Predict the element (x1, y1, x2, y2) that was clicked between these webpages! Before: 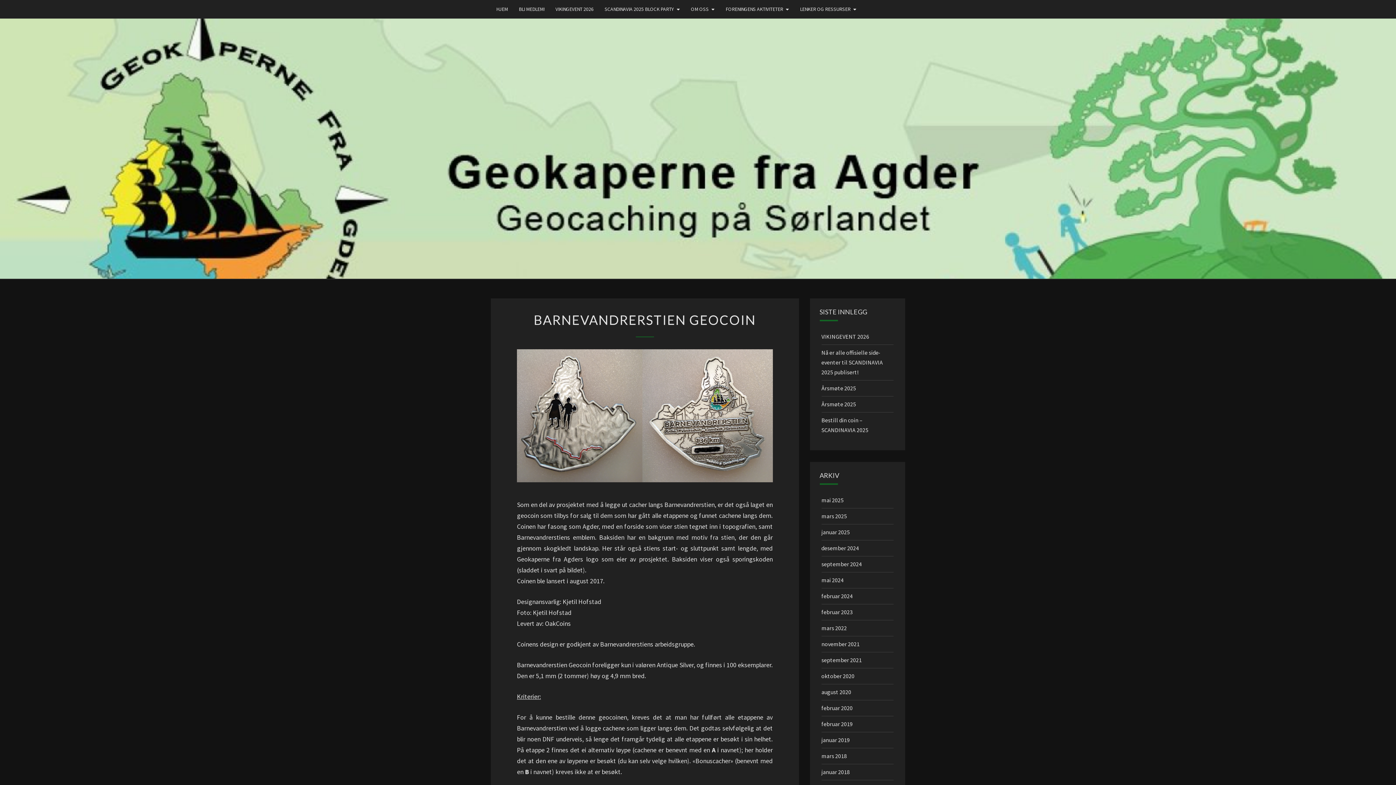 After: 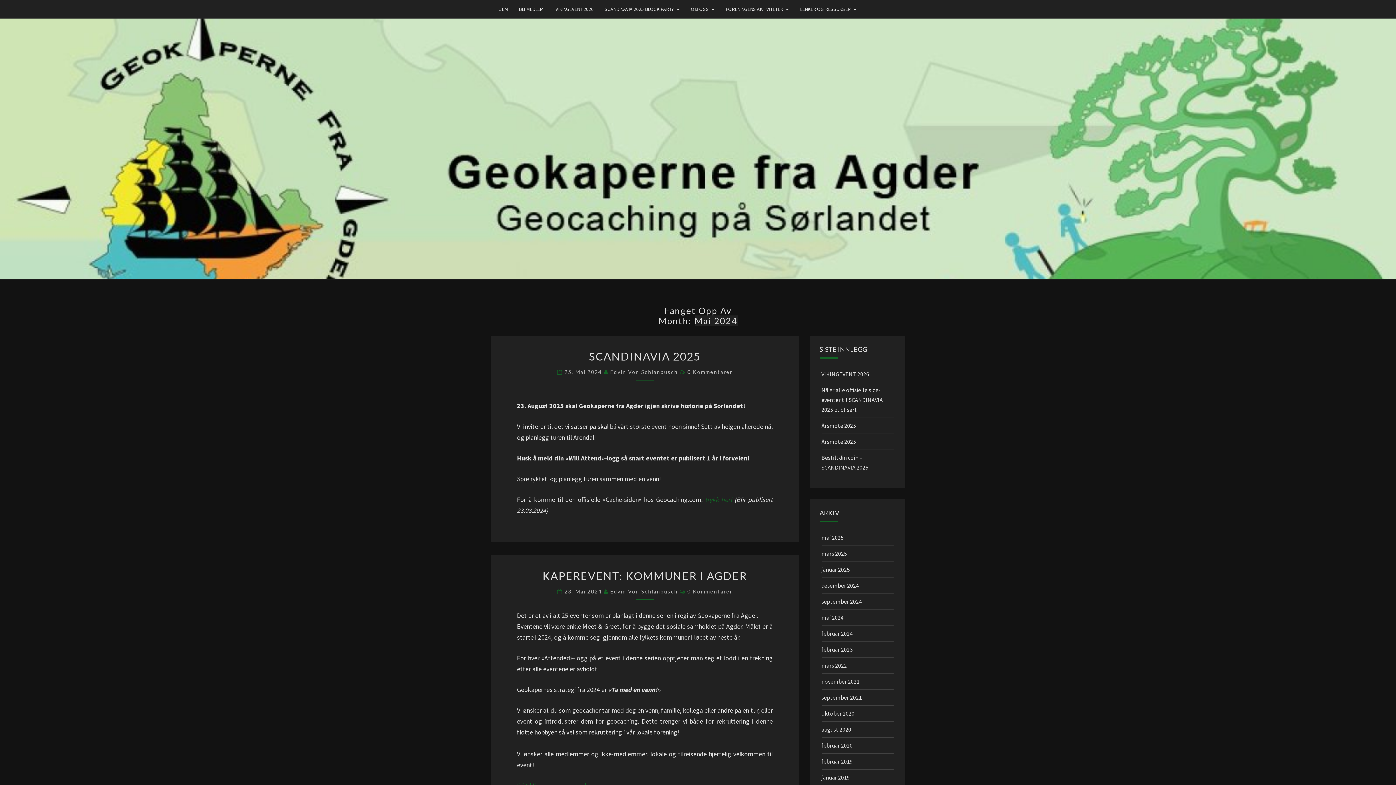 Action: bbox: (821, 576, 843, 584) label: mai 2024